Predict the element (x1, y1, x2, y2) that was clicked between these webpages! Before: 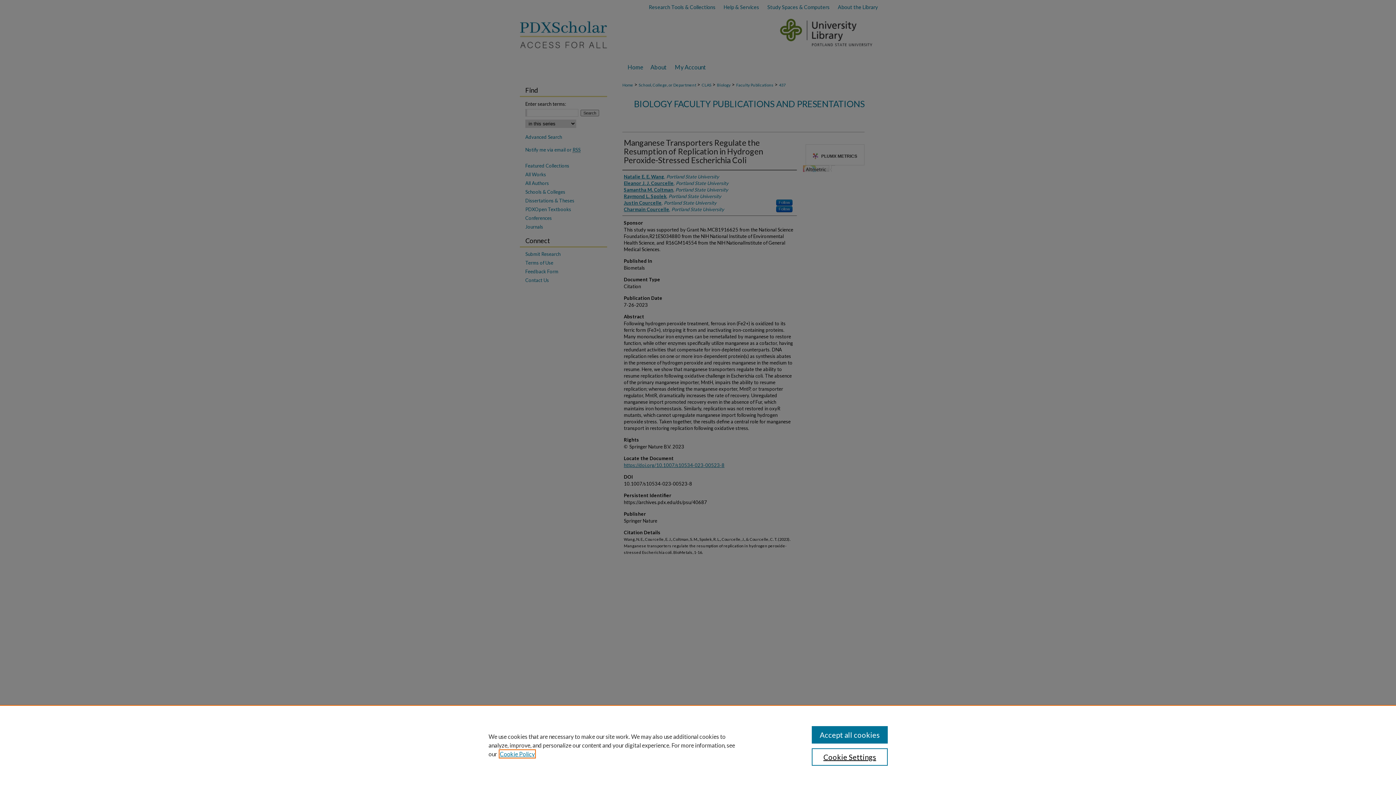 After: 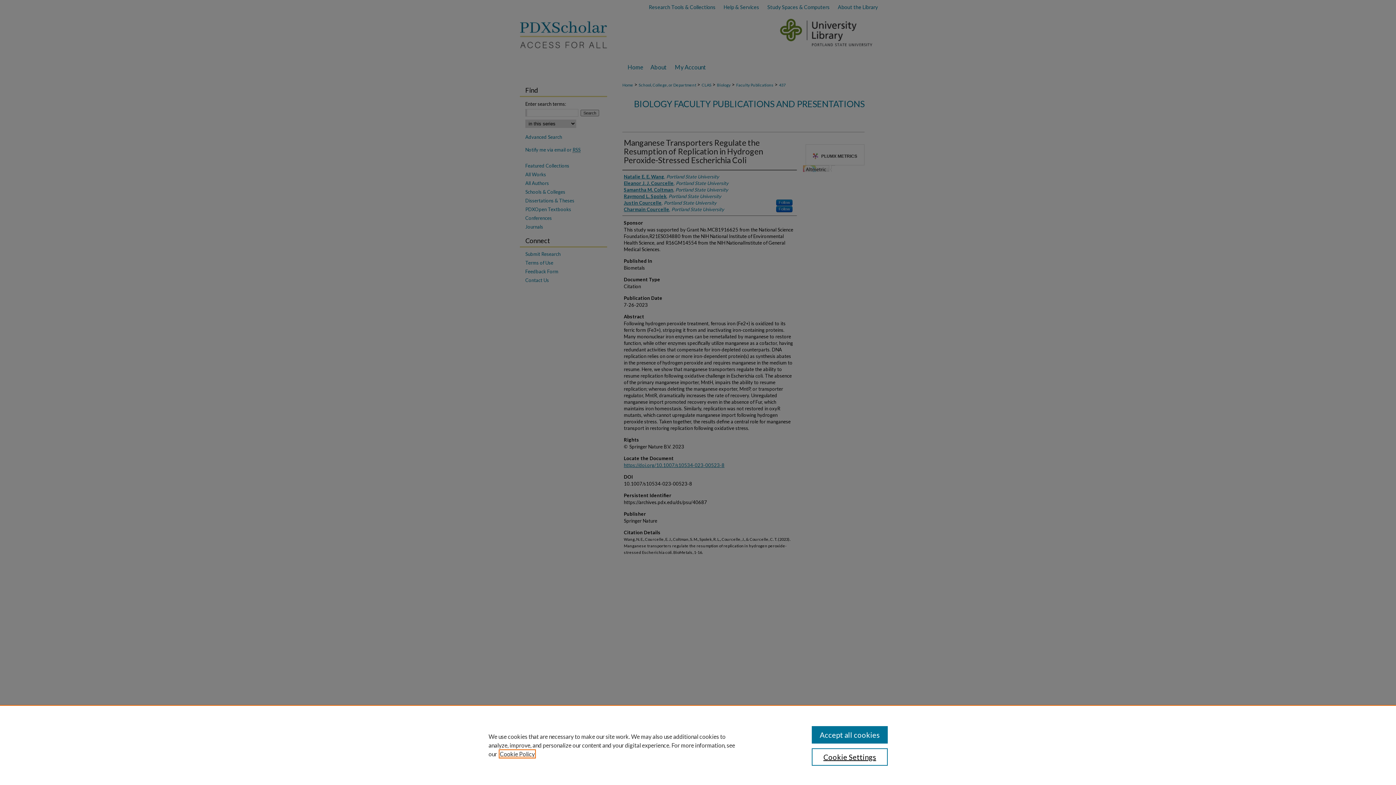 Action: bbox: (500, 750, 534, 757) label: , opens in a new tab